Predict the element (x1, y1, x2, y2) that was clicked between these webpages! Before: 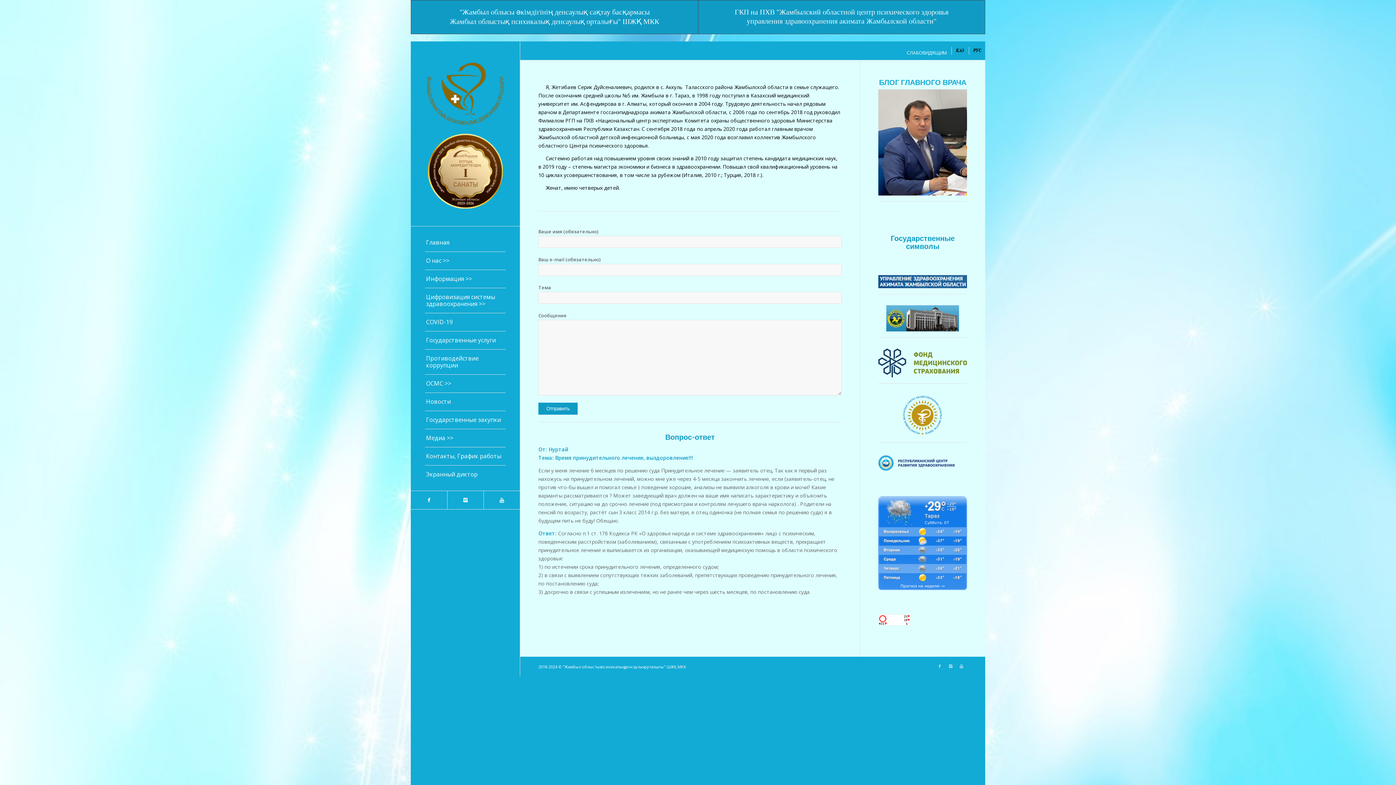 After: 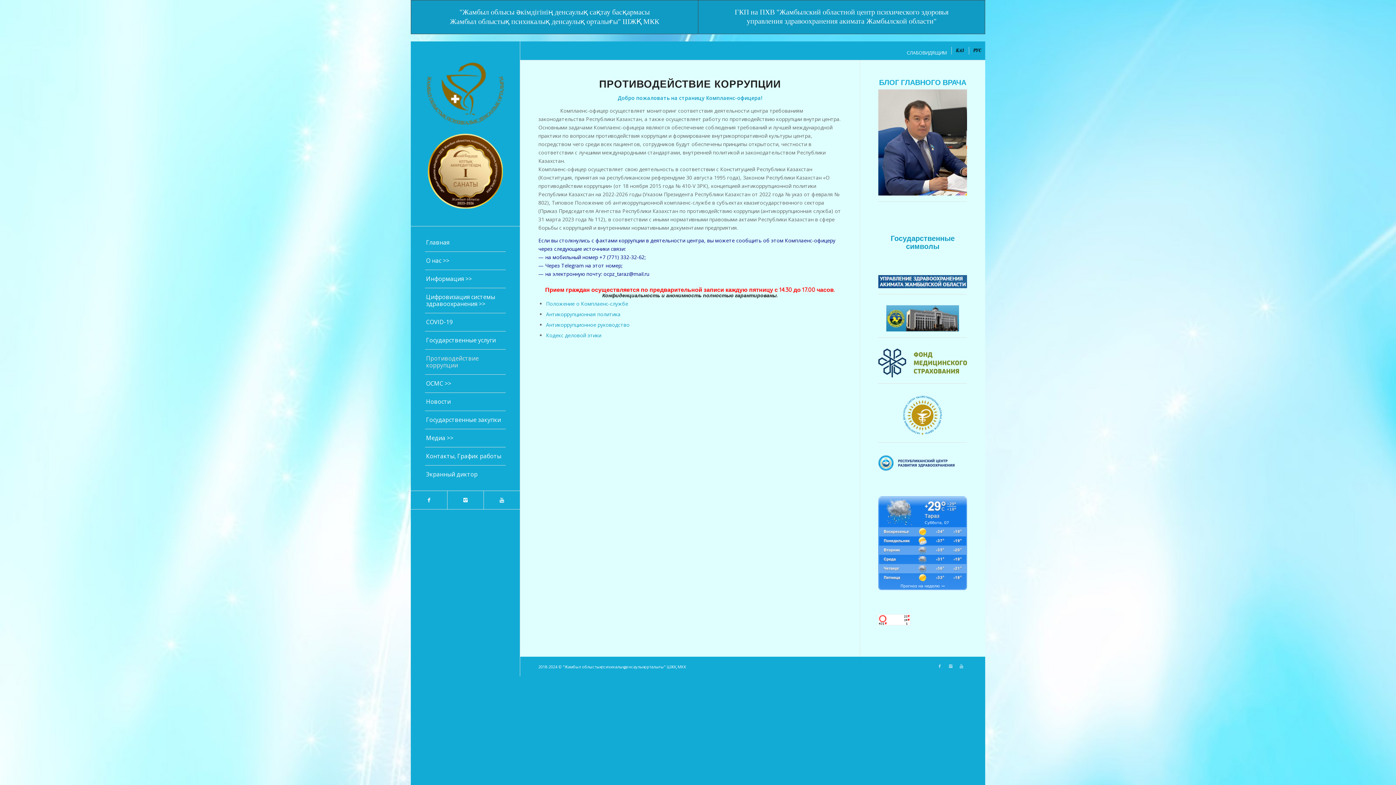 Action: bbox: (425, 349, 505, 375) label: Противодействие коррупции